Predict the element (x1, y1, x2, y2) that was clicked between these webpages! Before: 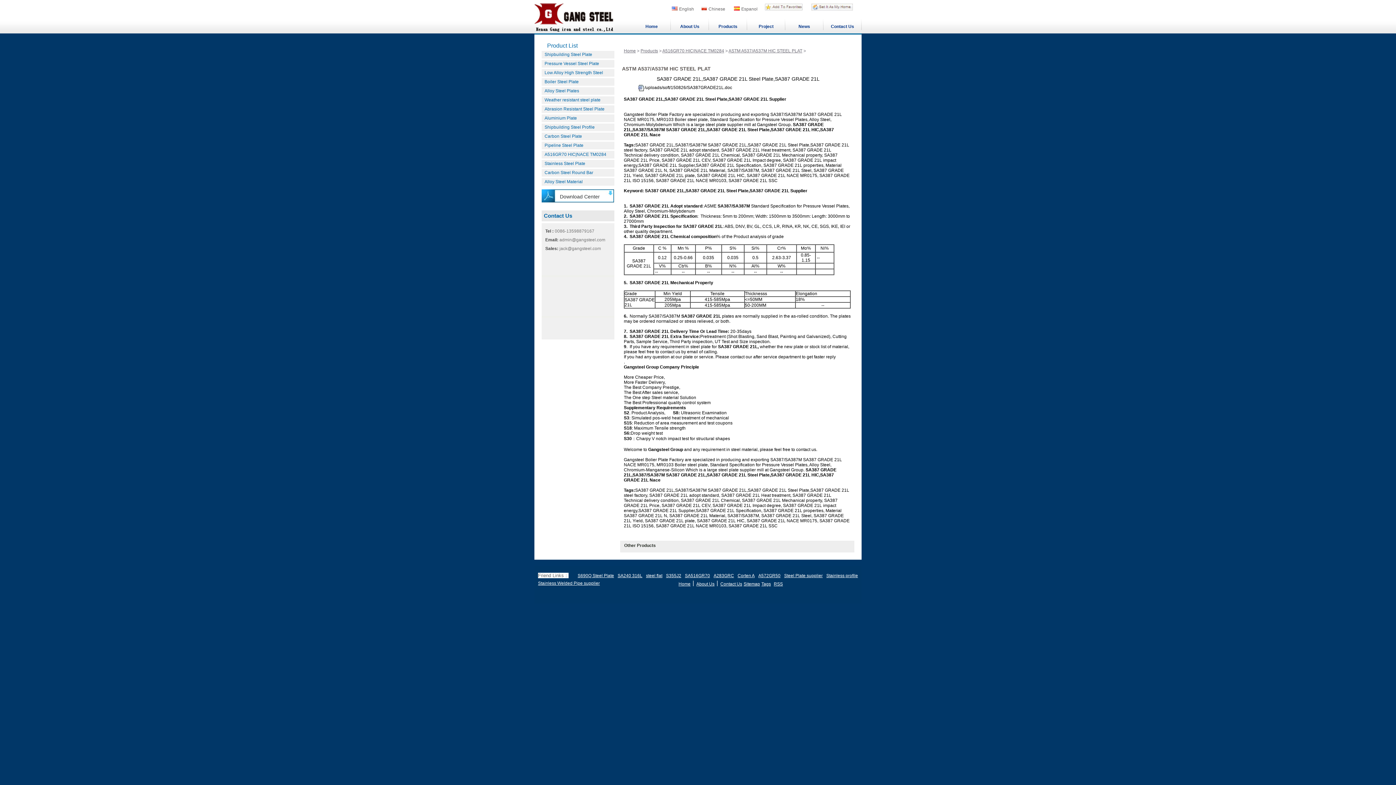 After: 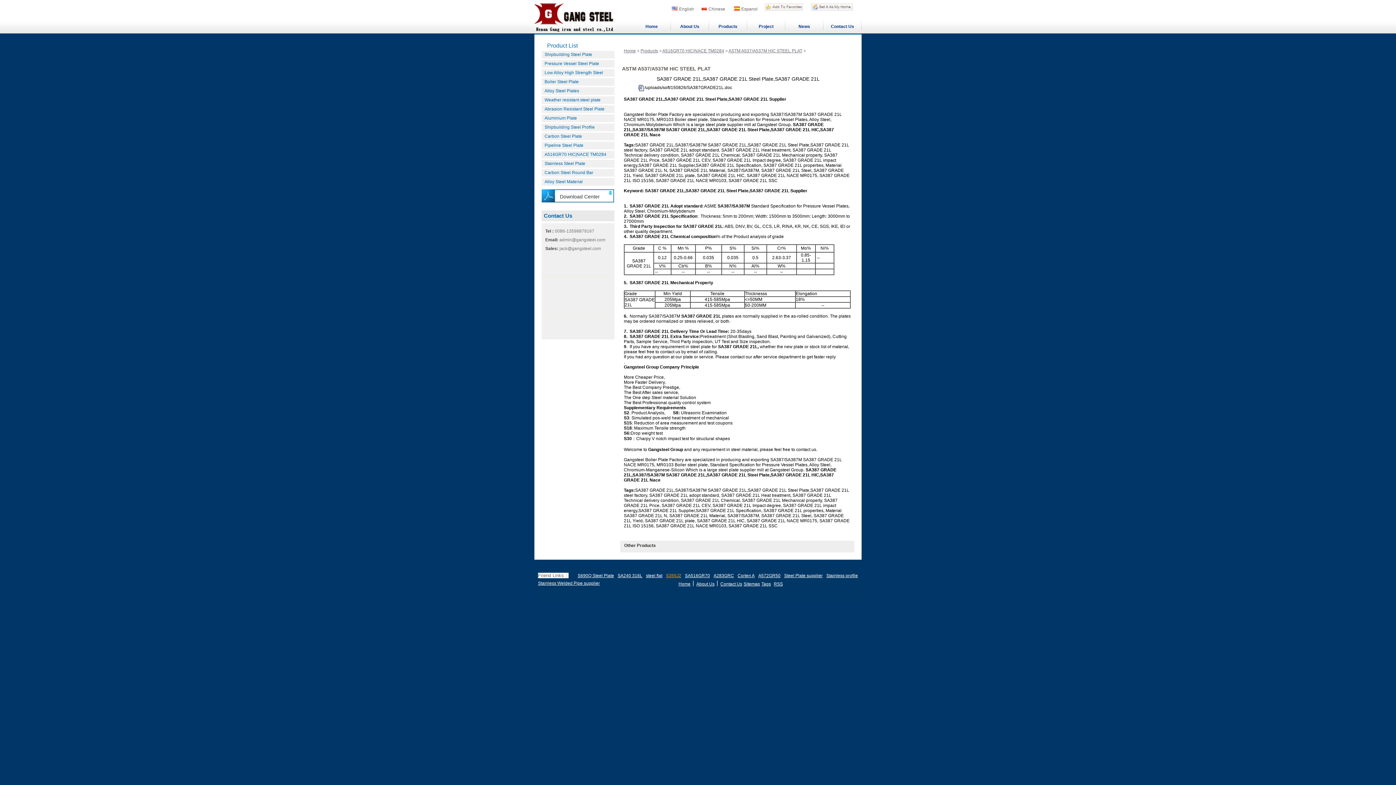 Action: label: S355J2 bbox: (666, 573, 681, 578)